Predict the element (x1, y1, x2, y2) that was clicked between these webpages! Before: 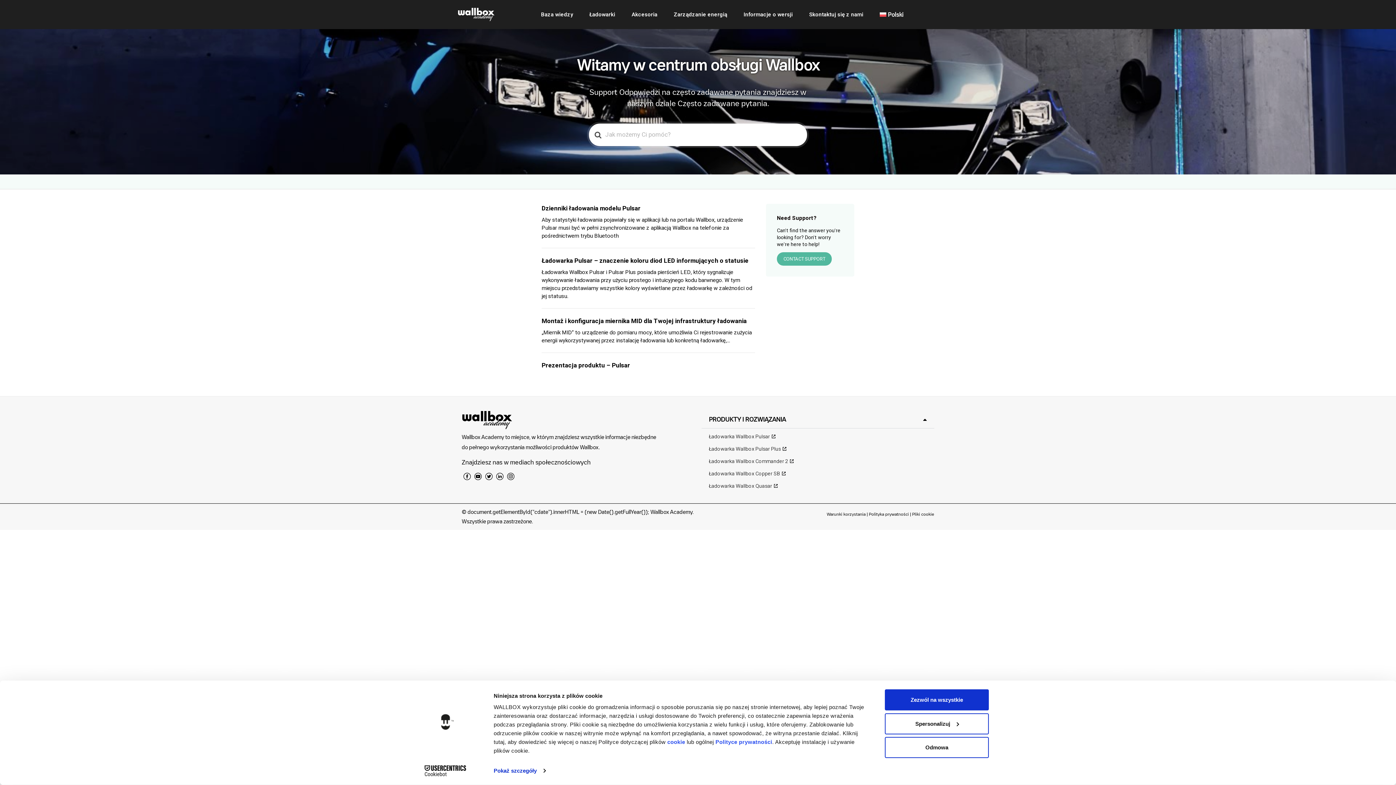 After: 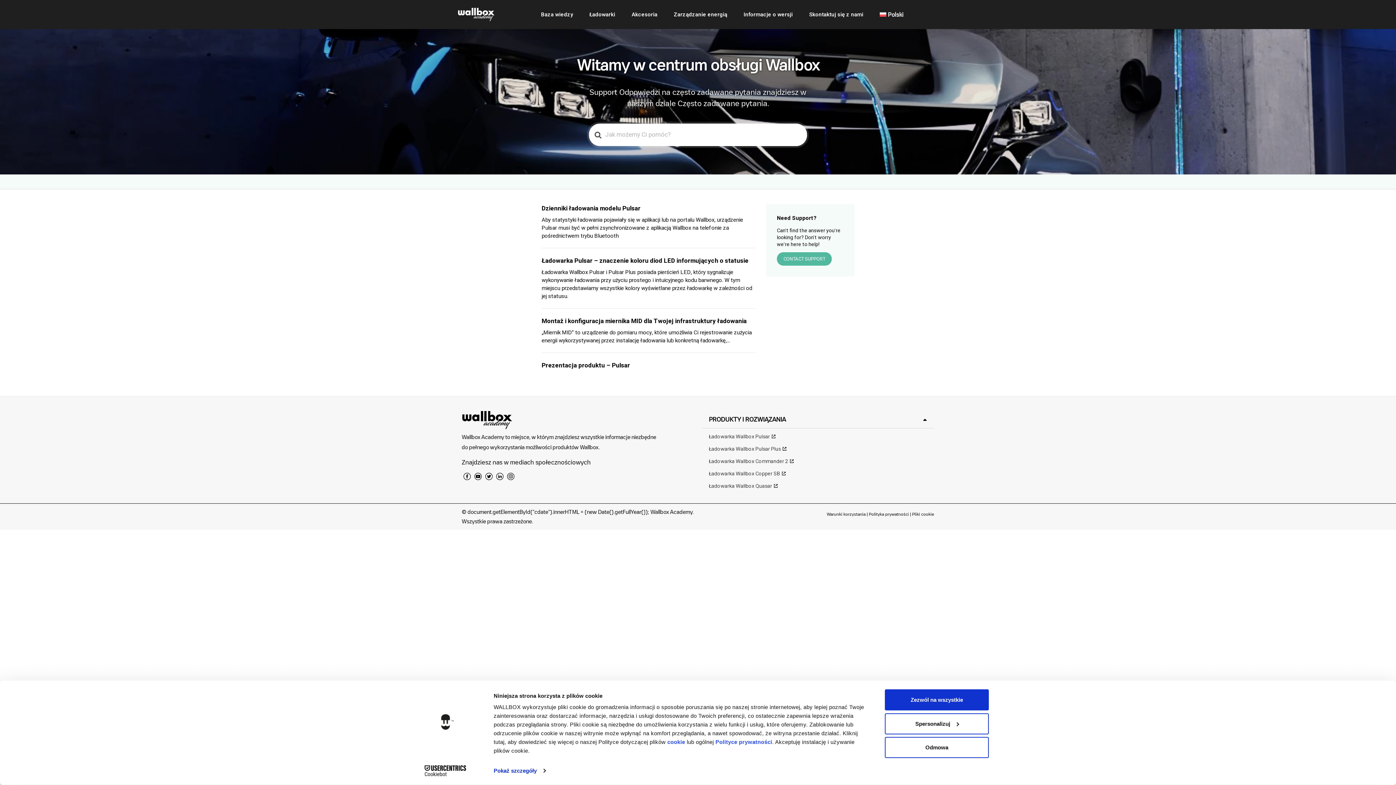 Action: bbox: (709, 457, 793, 465) label: Ładowarka Wallbox Commander 2